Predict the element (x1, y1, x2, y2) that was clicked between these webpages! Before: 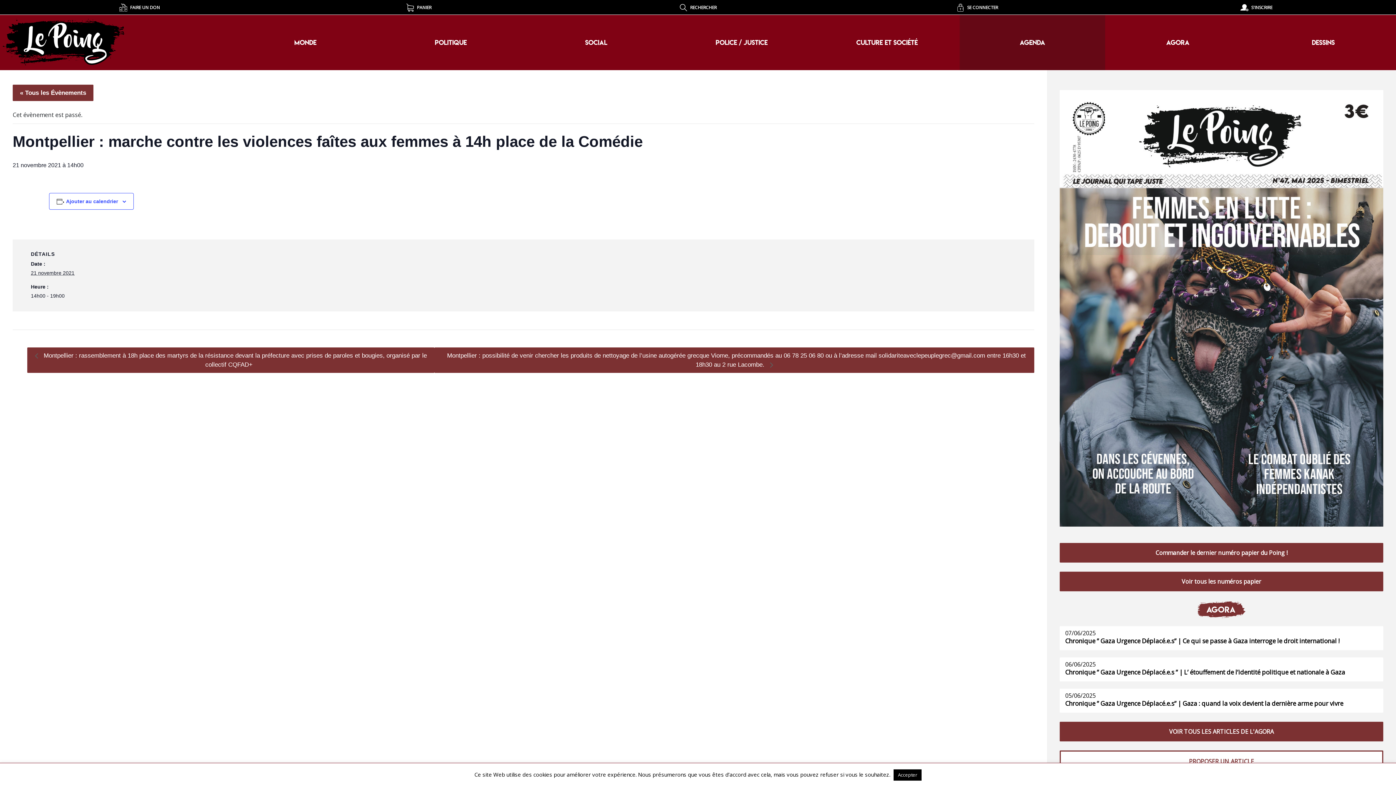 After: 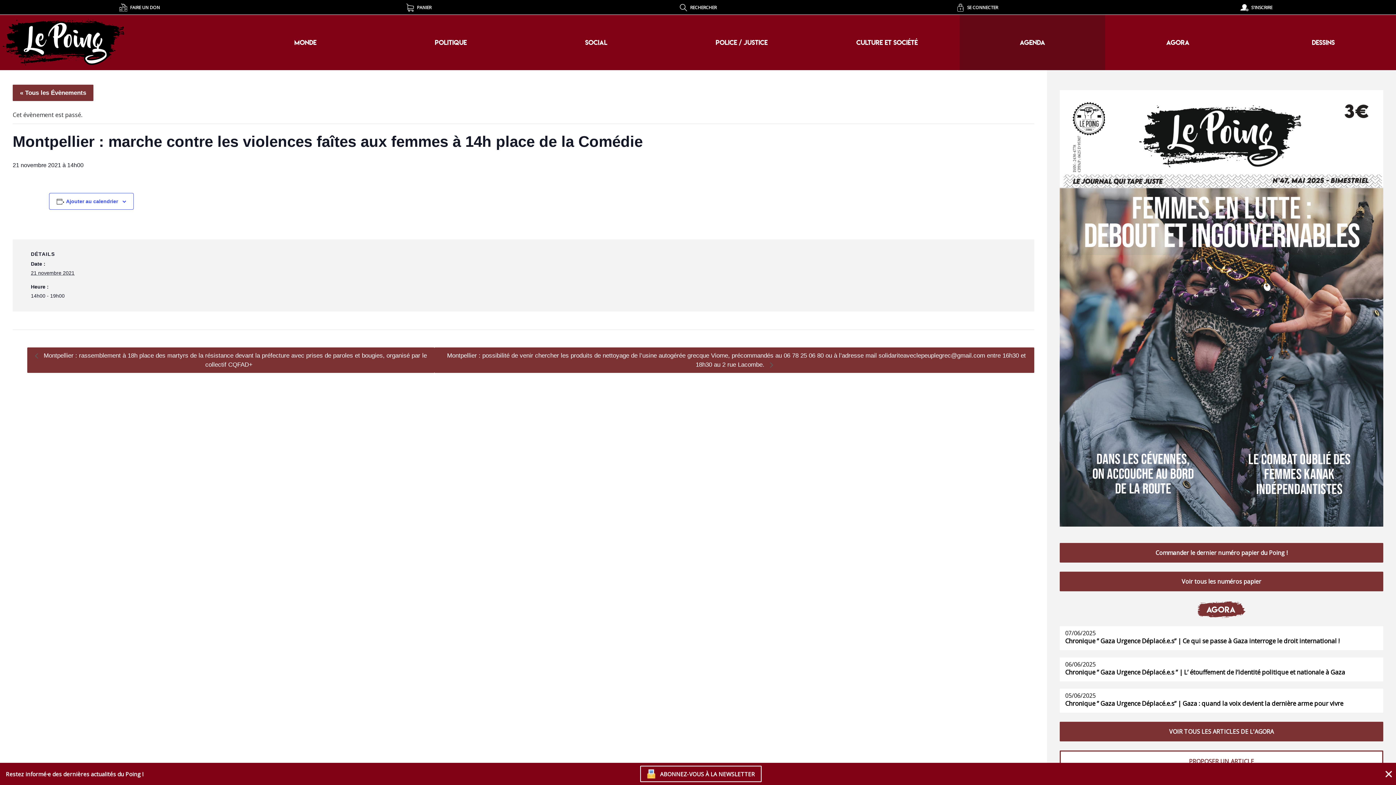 Action: bbox: (893, 769, 921, 781) label: Accepter